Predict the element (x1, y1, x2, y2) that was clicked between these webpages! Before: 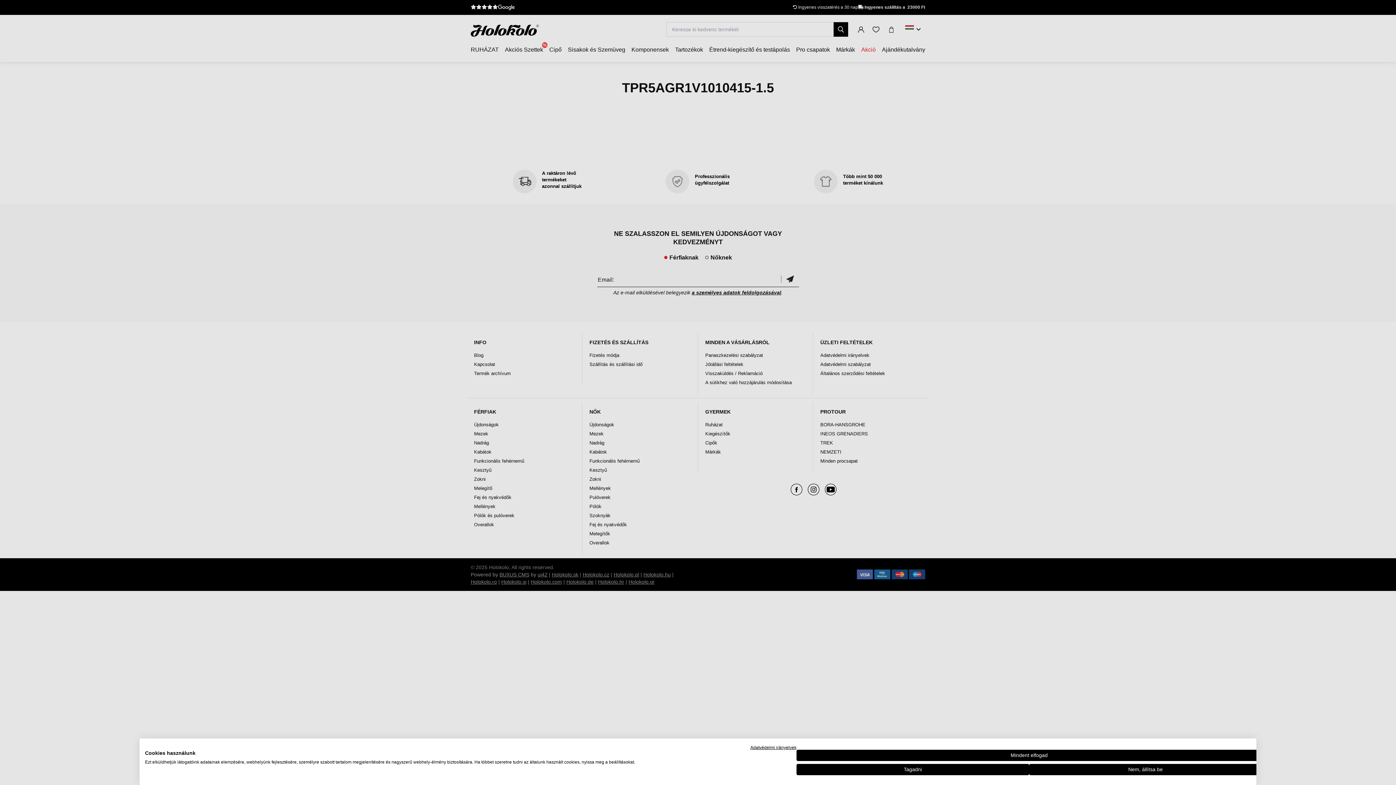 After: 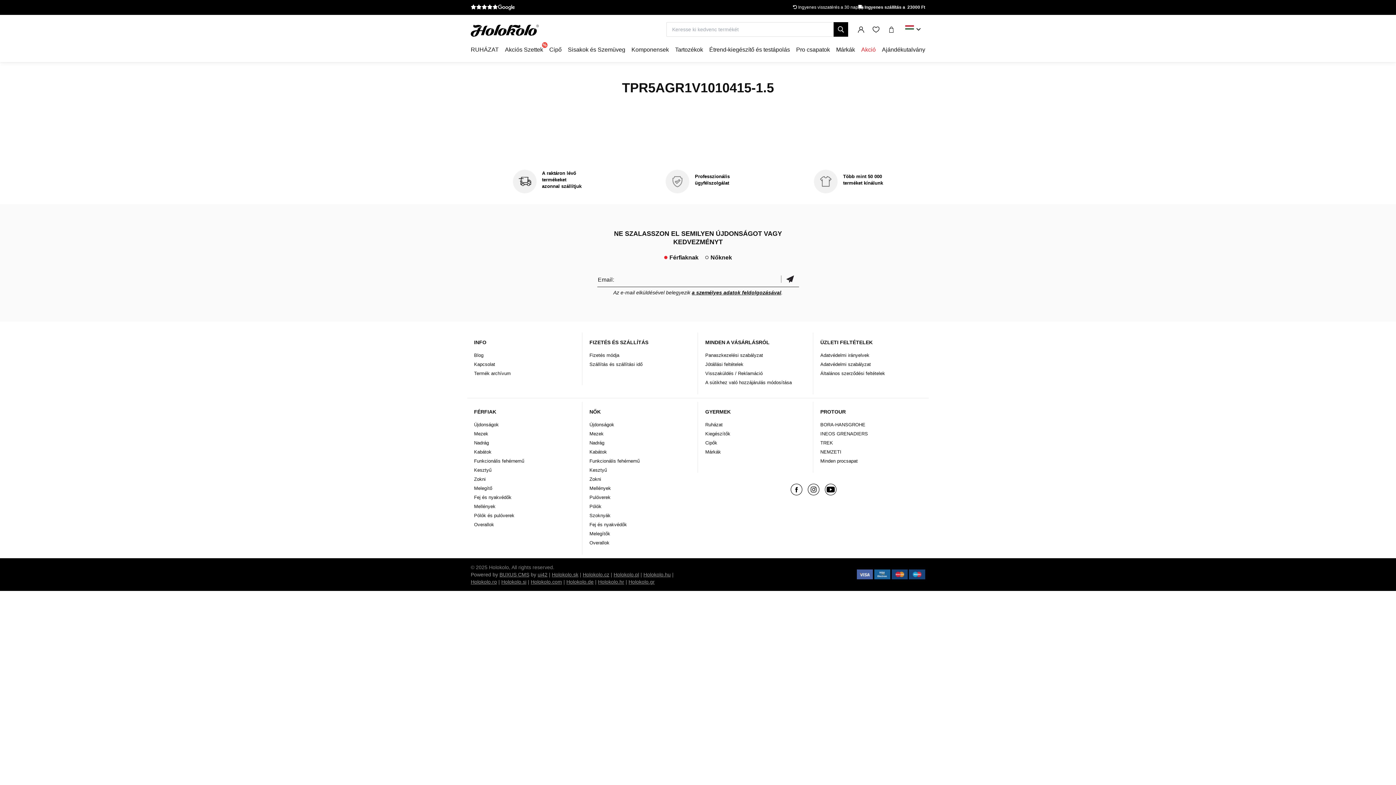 Action: bbox: (796, 750, 1262, 761) label: Fogadjon el minden cookies